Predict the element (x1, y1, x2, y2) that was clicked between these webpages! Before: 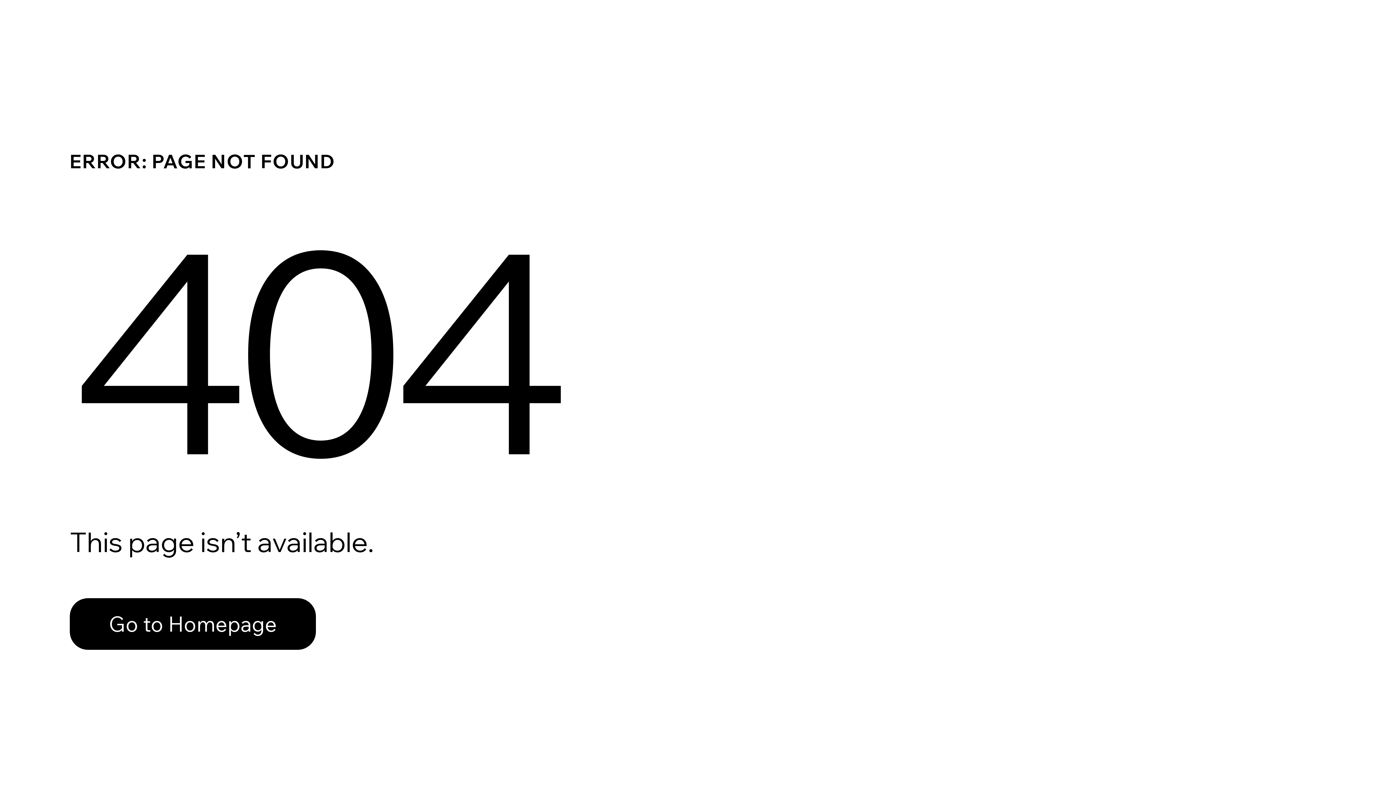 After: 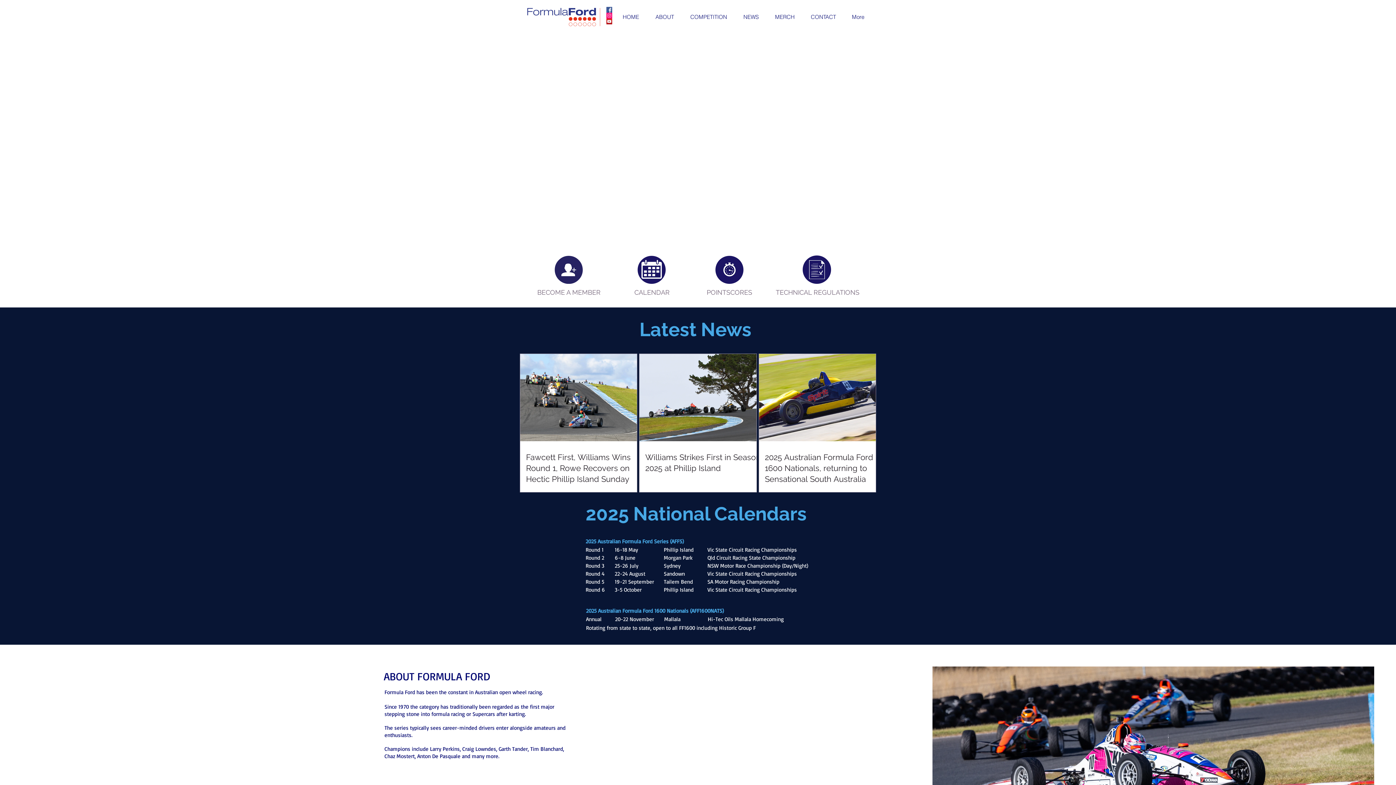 Action: bbox: (69, 582, 768, 659) label: Go to Homepage